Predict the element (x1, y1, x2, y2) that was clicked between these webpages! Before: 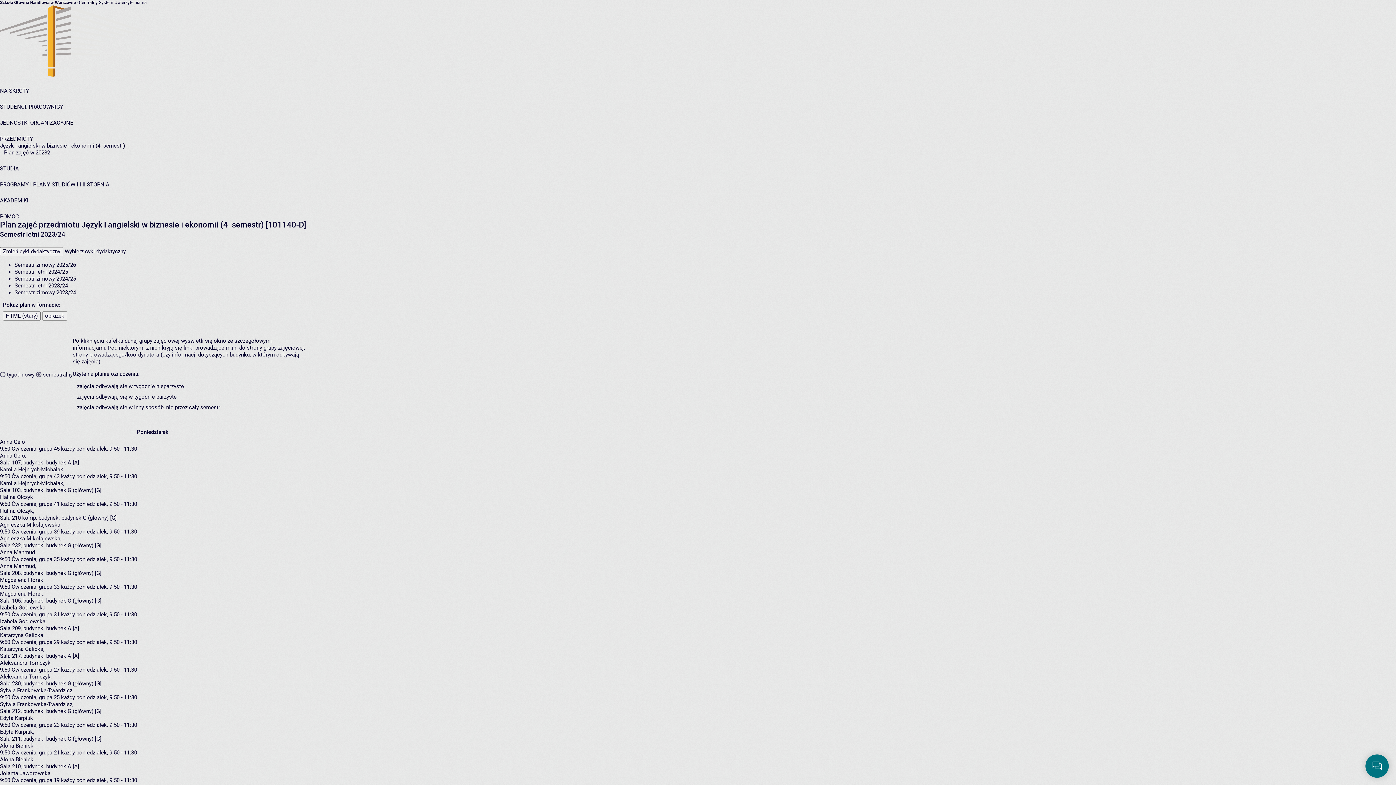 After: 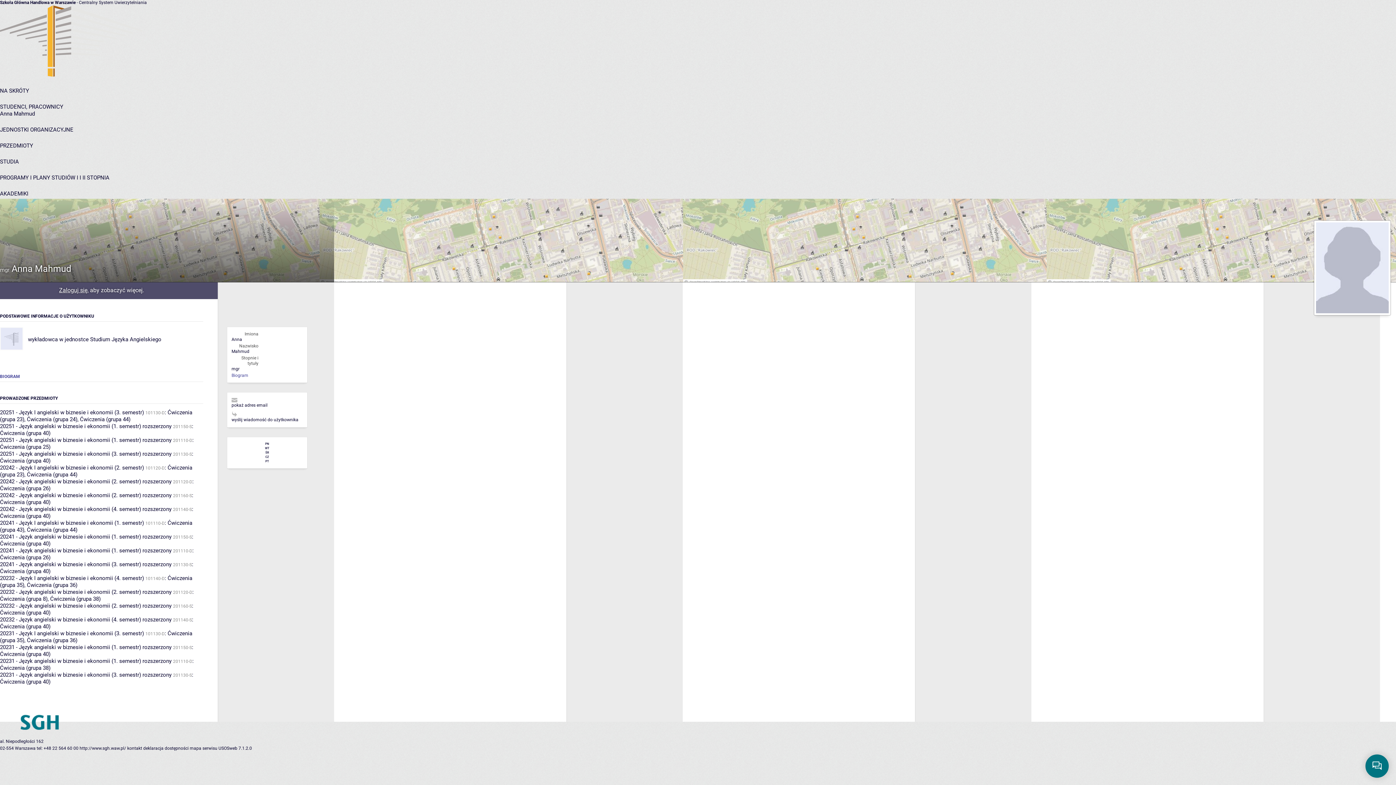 Action: bbox: (0, 563, 34, 569) label: Anna Mahmud